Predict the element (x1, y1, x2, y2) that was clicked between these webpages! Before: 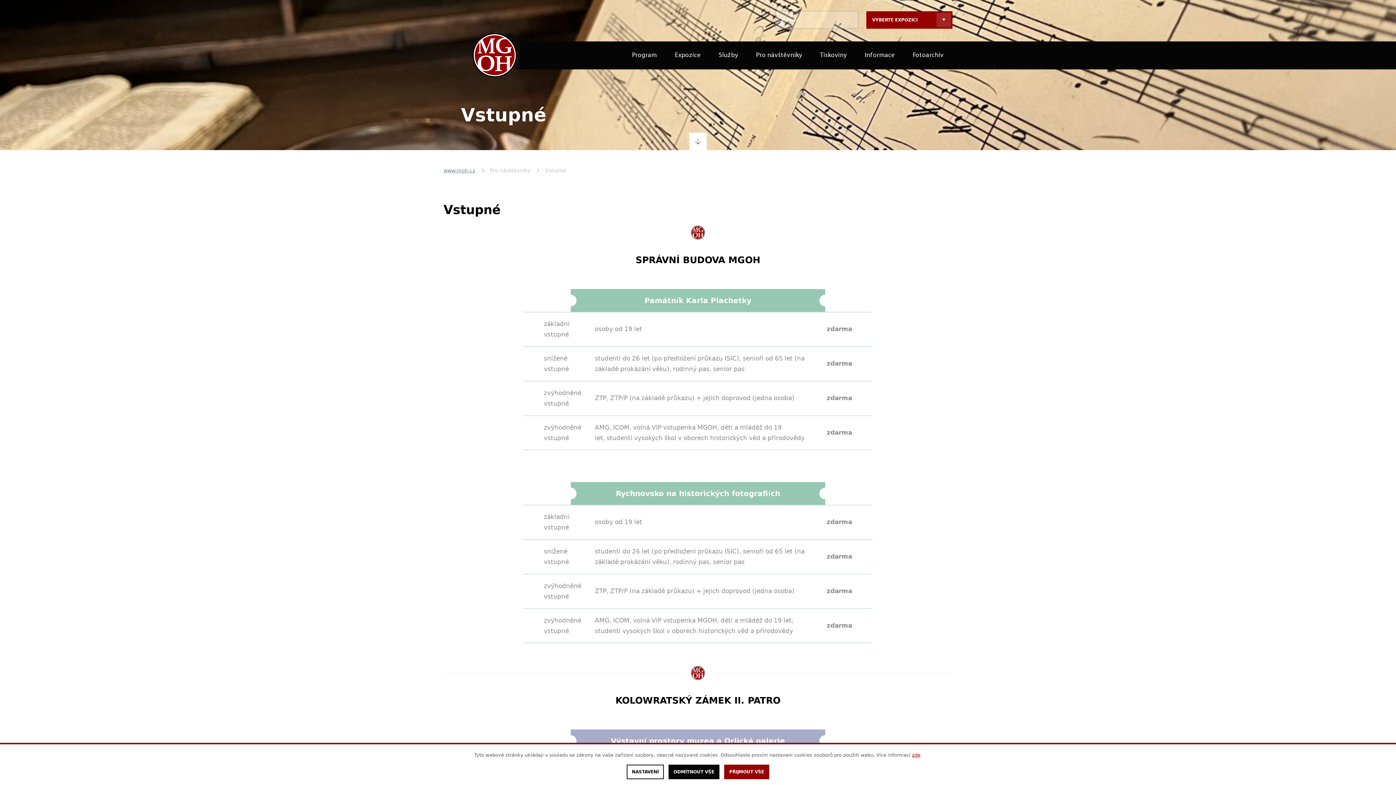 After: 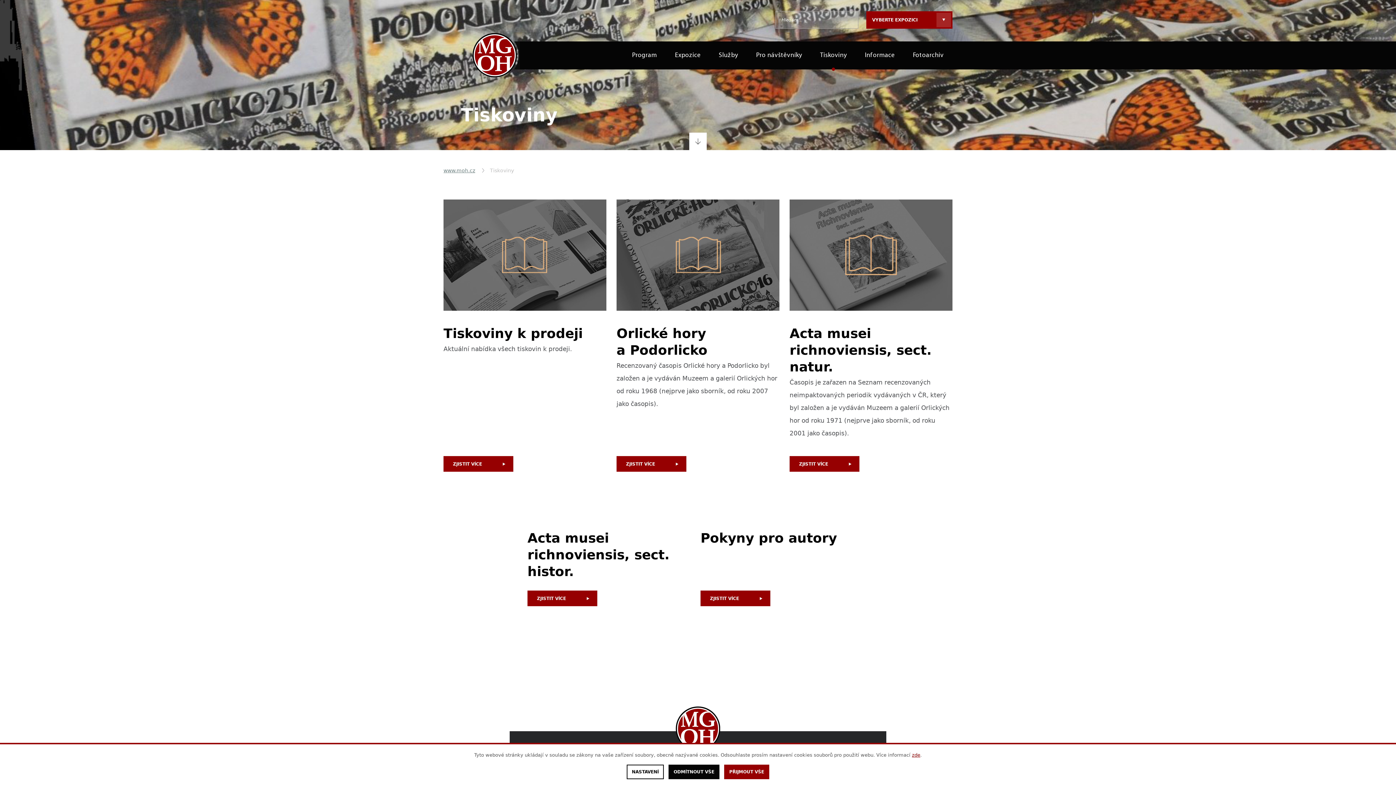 Action: bbox: (811, 41, 855, 69) label: Tiskoviny